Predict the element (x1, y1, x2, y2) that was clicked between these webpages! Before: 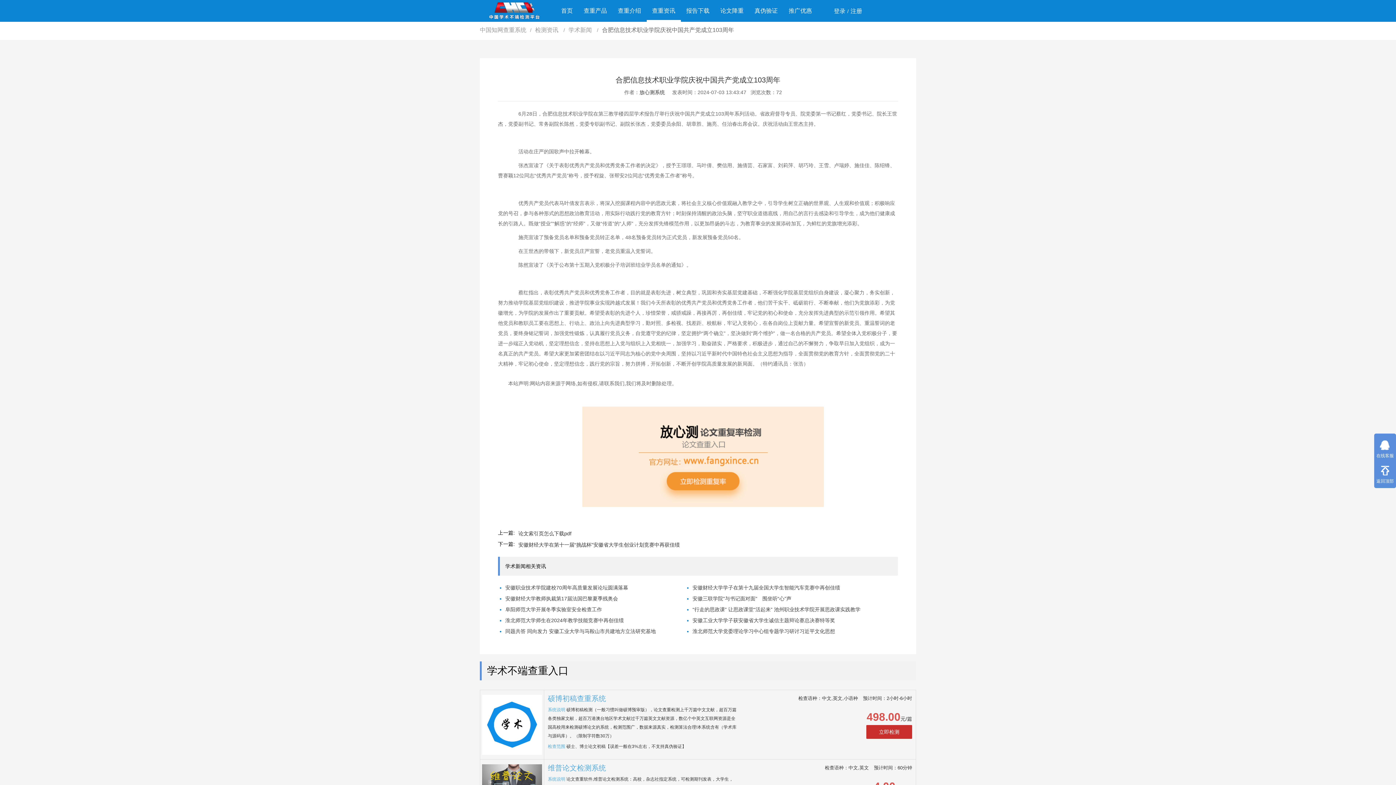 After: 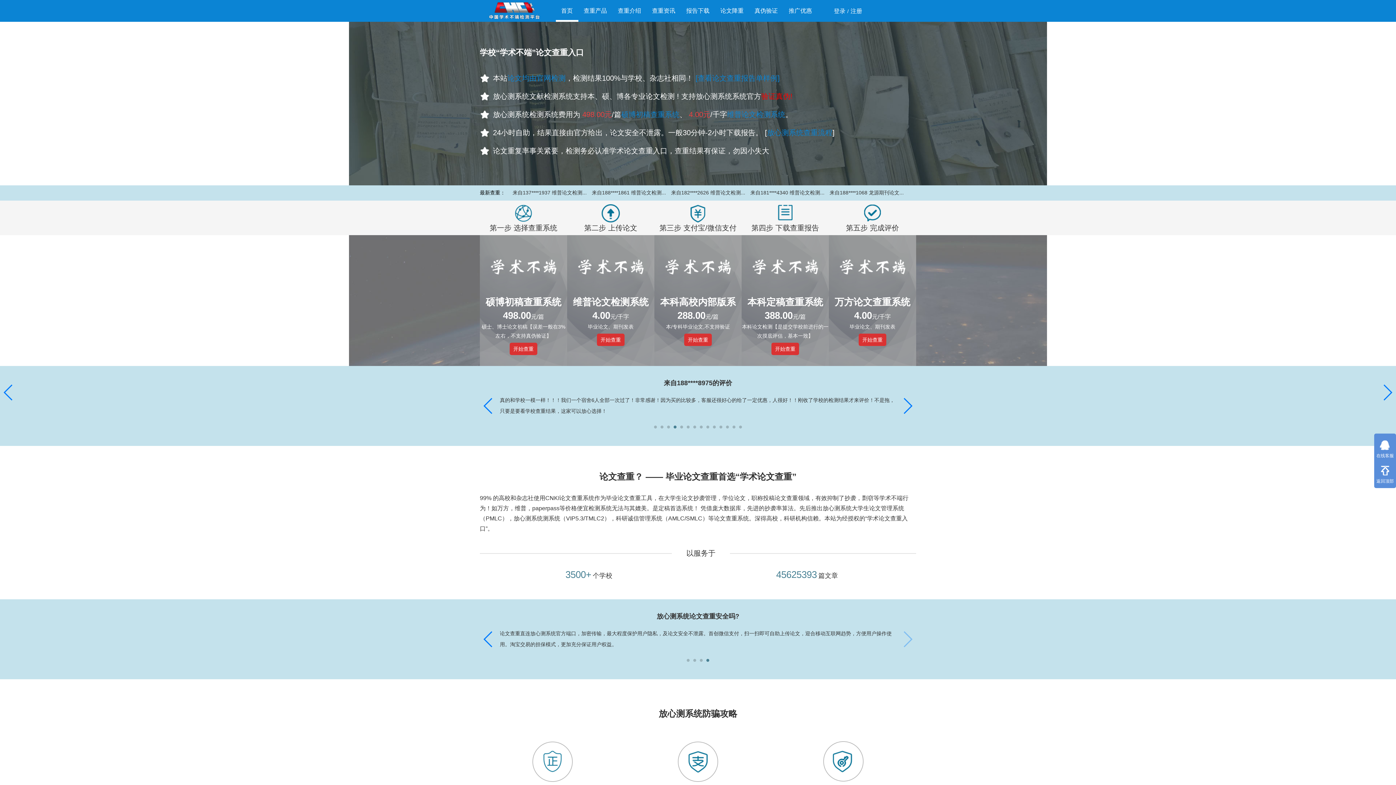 Action: bbox: (555, 0, 578, 21) label: 首页